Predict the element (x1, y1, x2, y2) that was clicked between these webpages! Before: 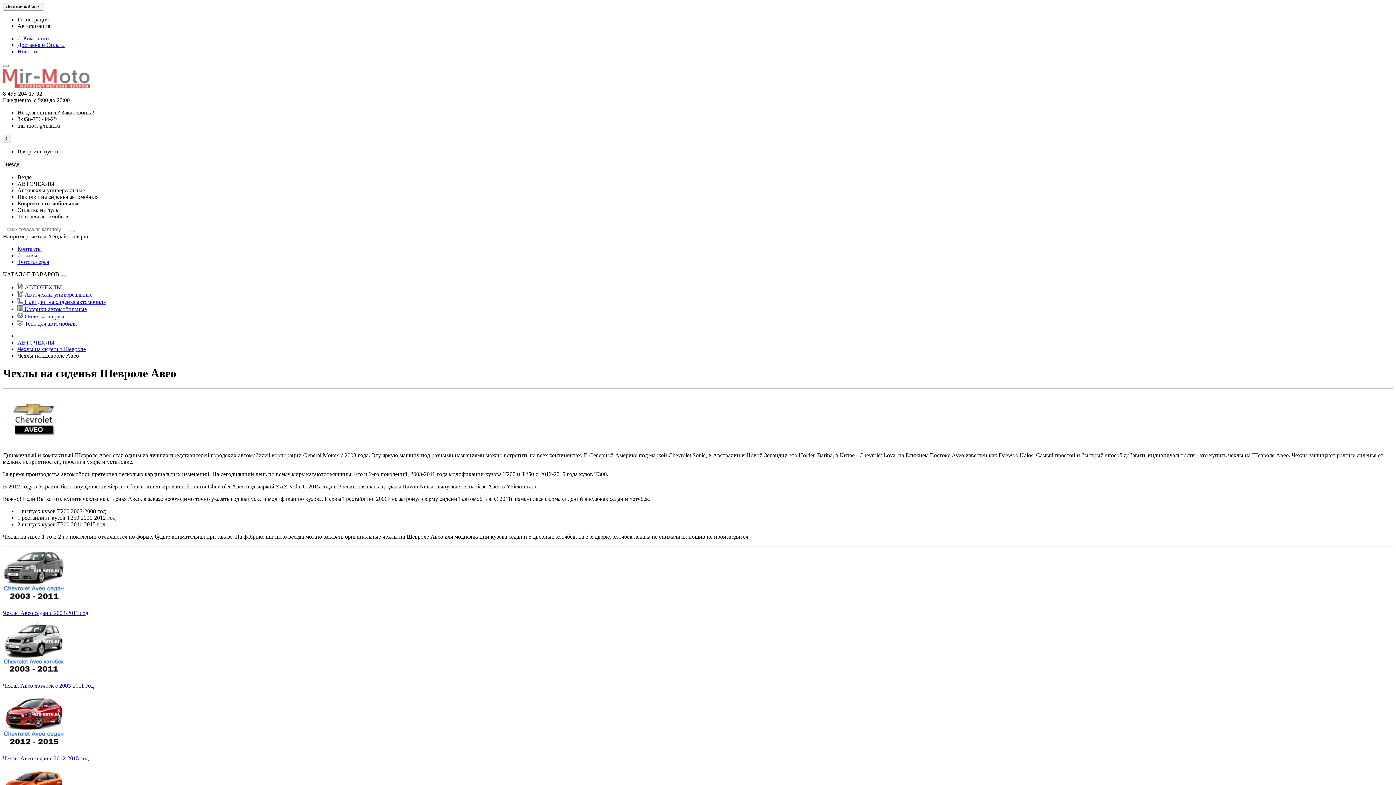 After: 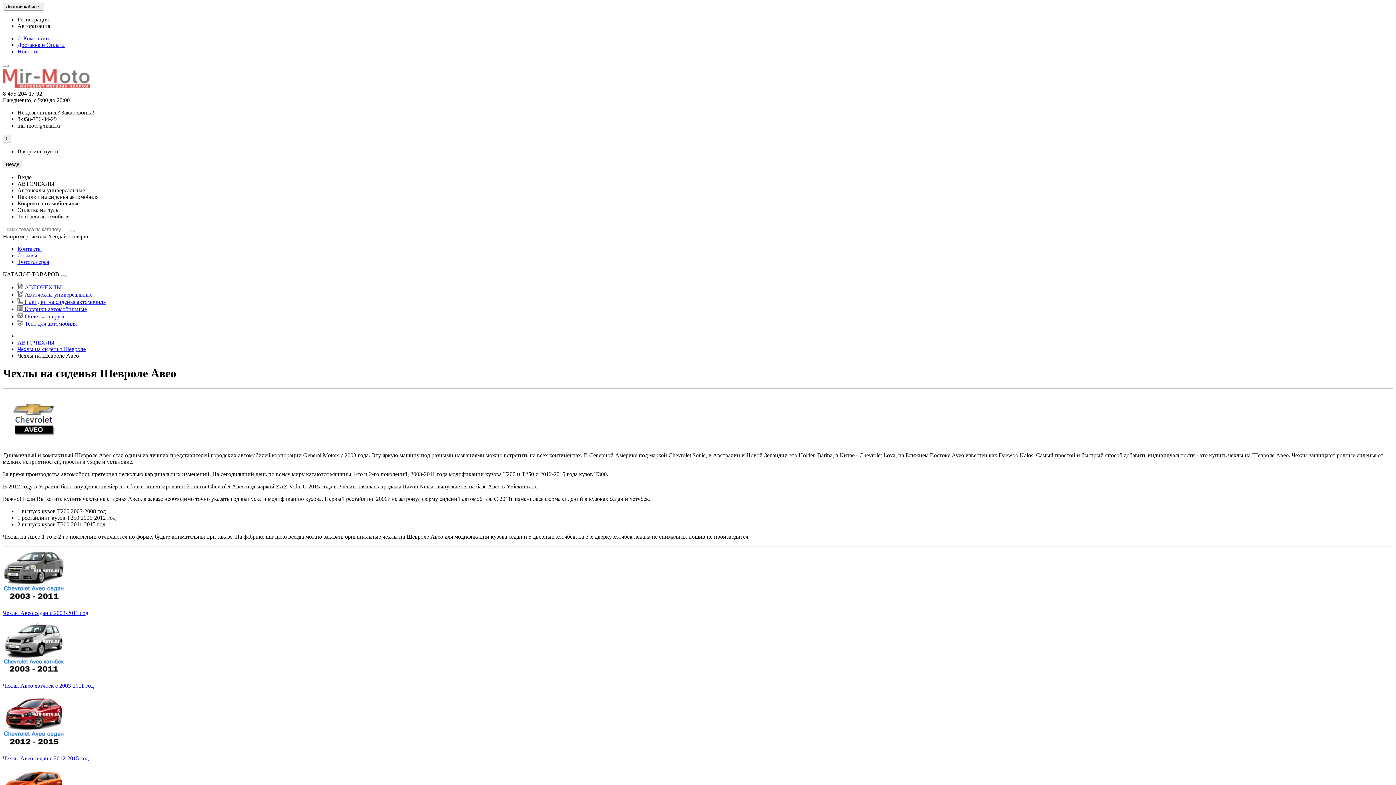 Action: label: Коврики автомобильные bbox: (17, 200, 79, 206)